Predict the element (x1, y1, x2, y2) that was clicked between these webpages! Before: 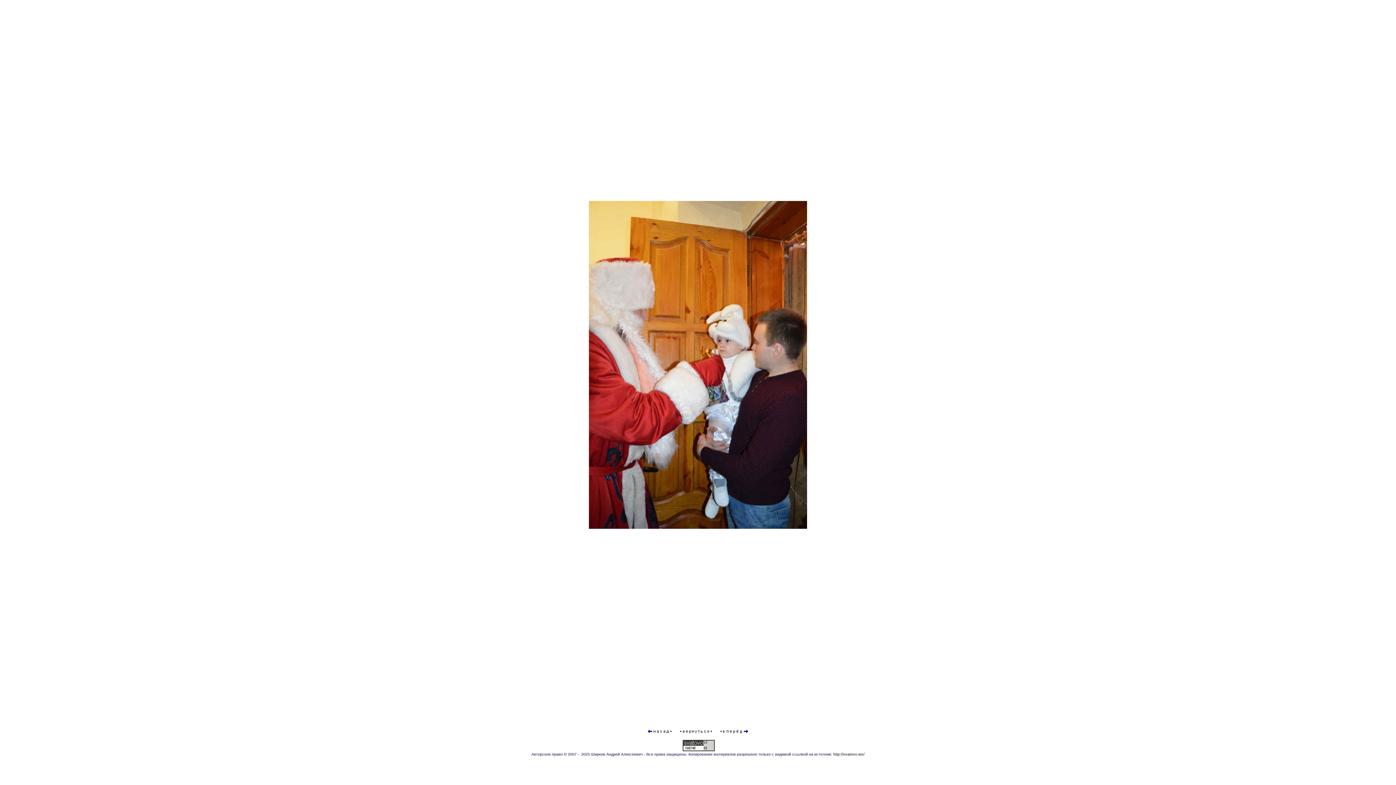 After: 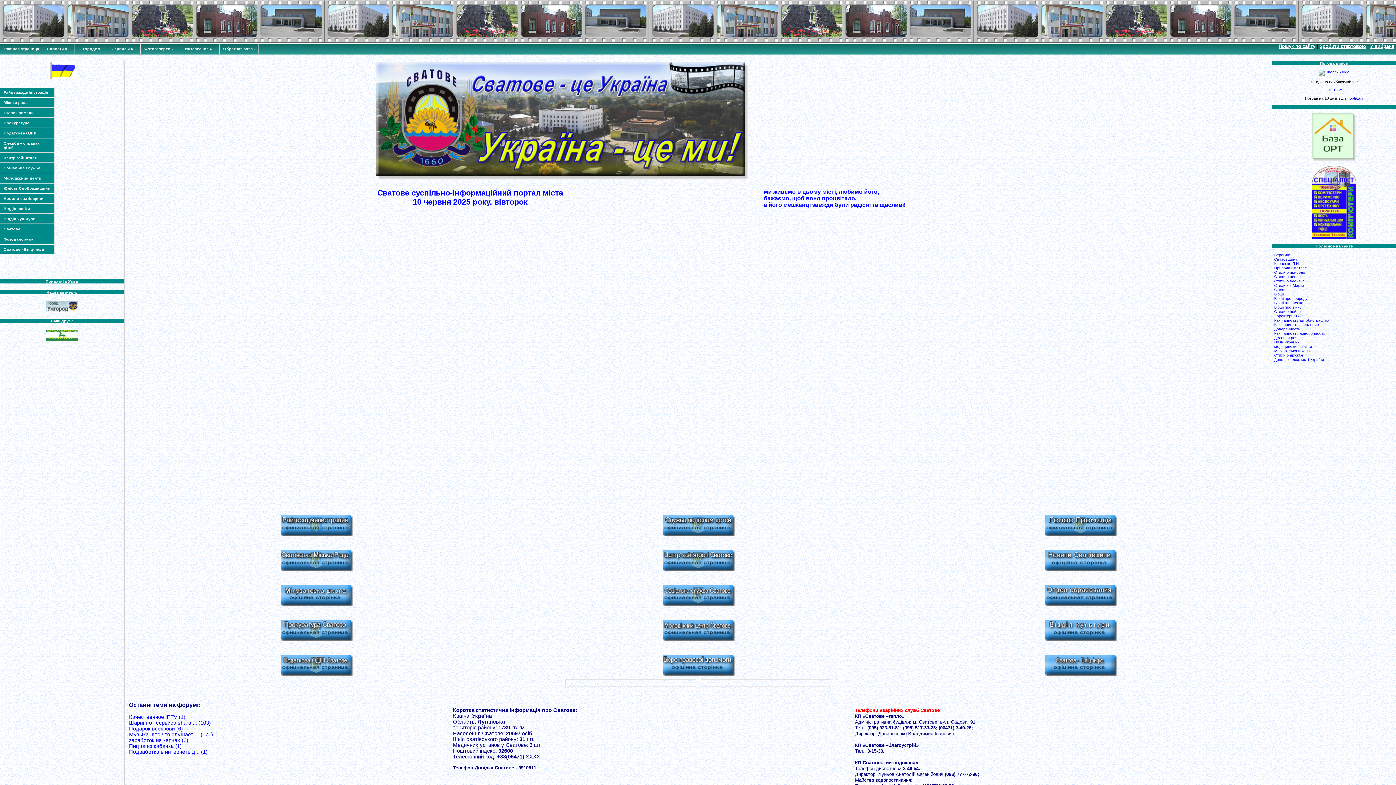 Action: label: http://svatovo.ws/ bbox: (833, 752, 864, 756)